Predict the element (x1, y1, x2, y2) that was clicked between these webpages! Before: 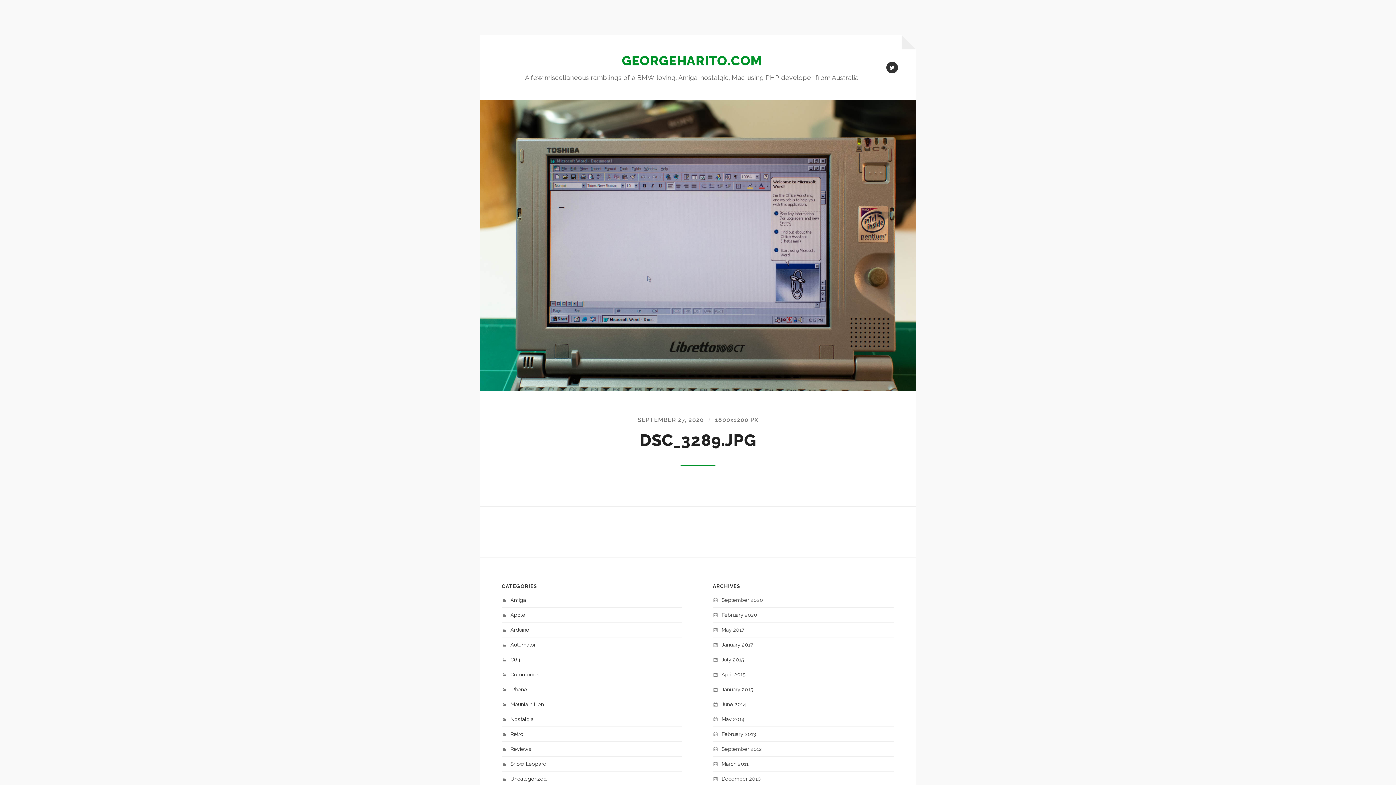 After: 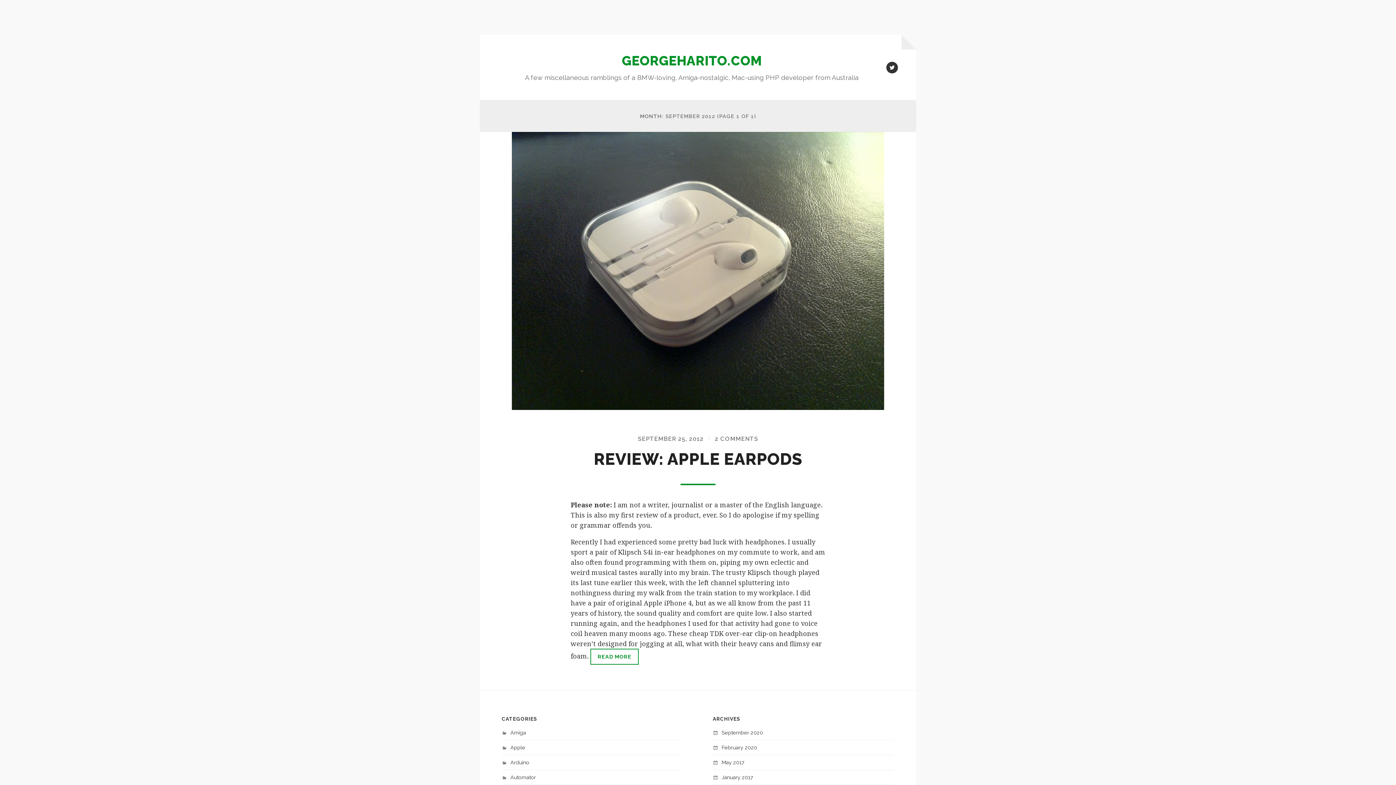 Action: bbox: (721, 745, 875, 753) label: September 2012